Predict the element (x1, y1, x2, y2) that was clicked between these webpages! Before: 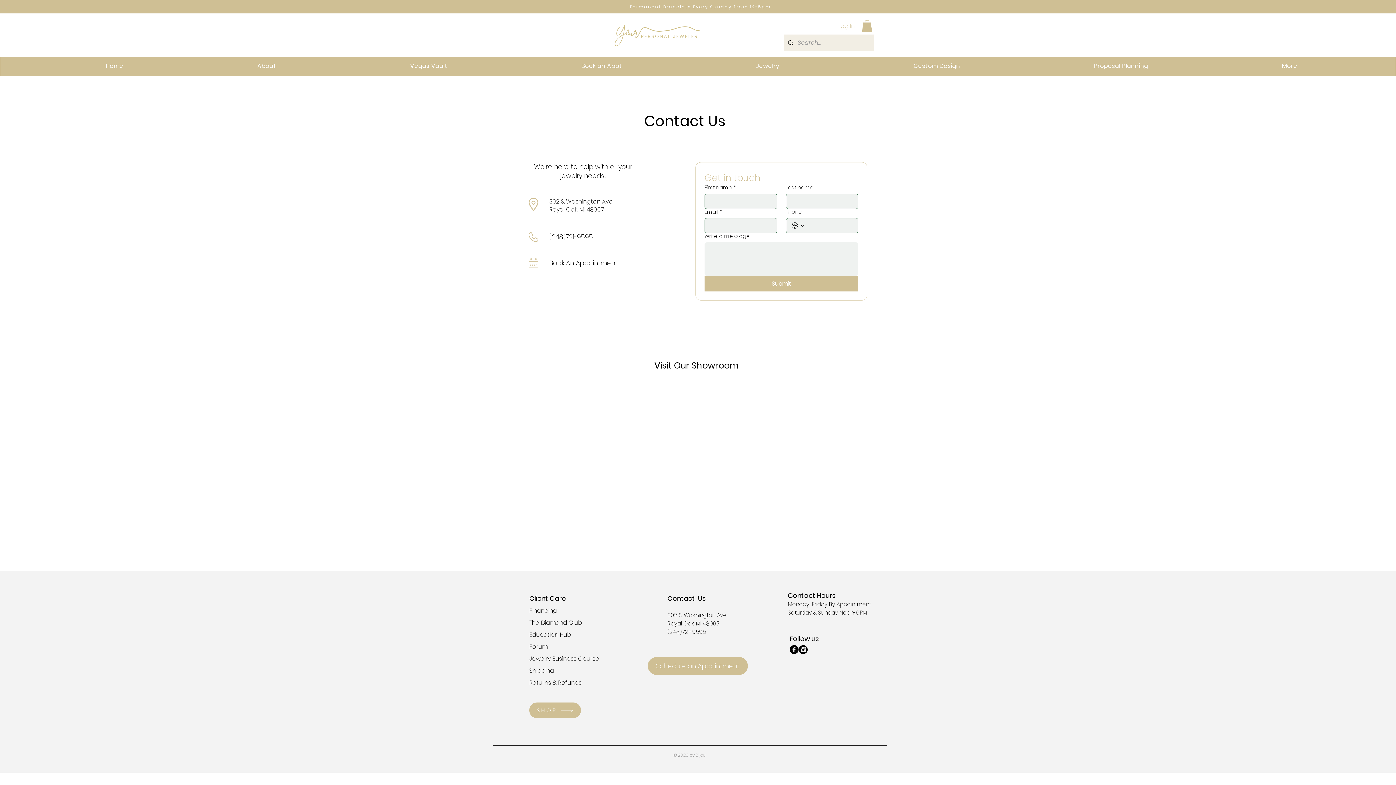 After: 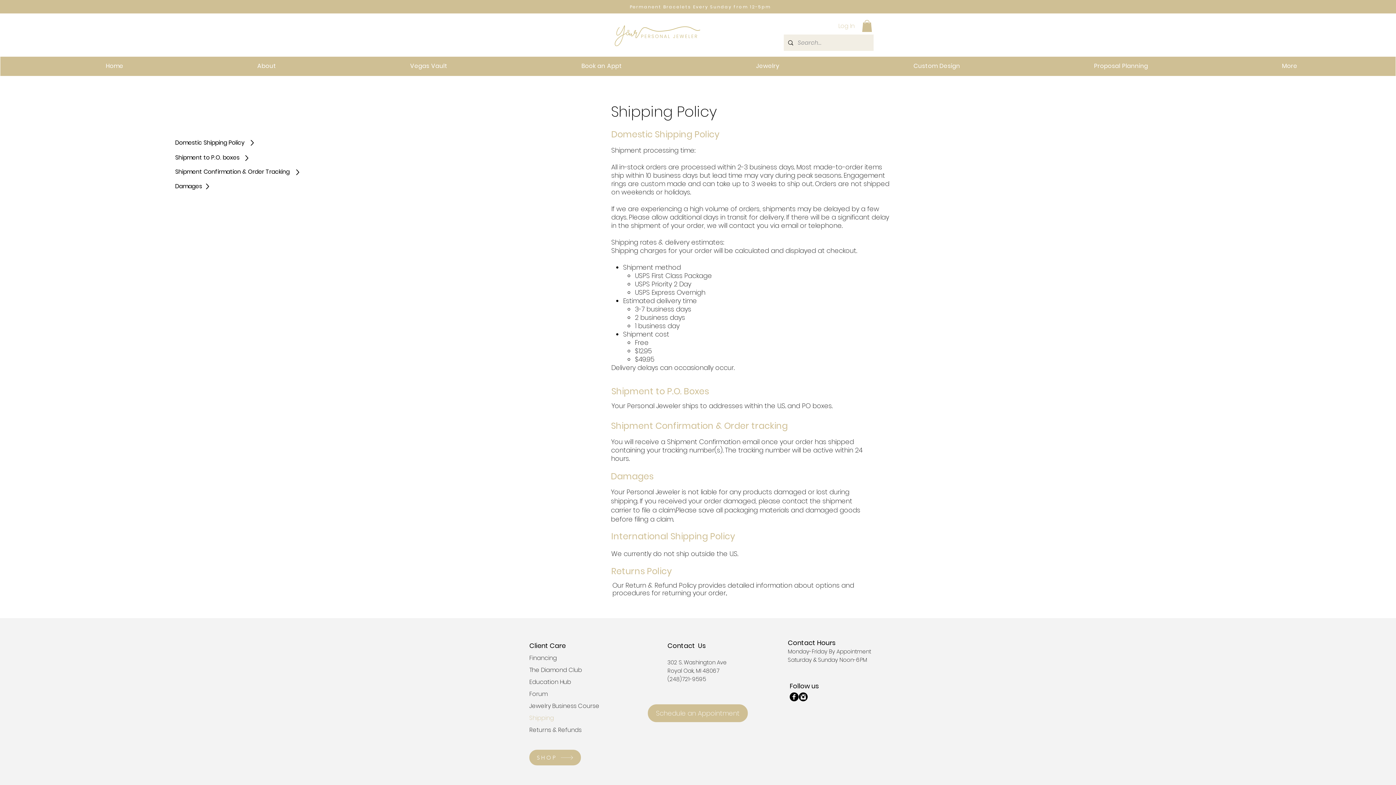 Action: label: Shipping bbox: (529, 665, 580, 677)